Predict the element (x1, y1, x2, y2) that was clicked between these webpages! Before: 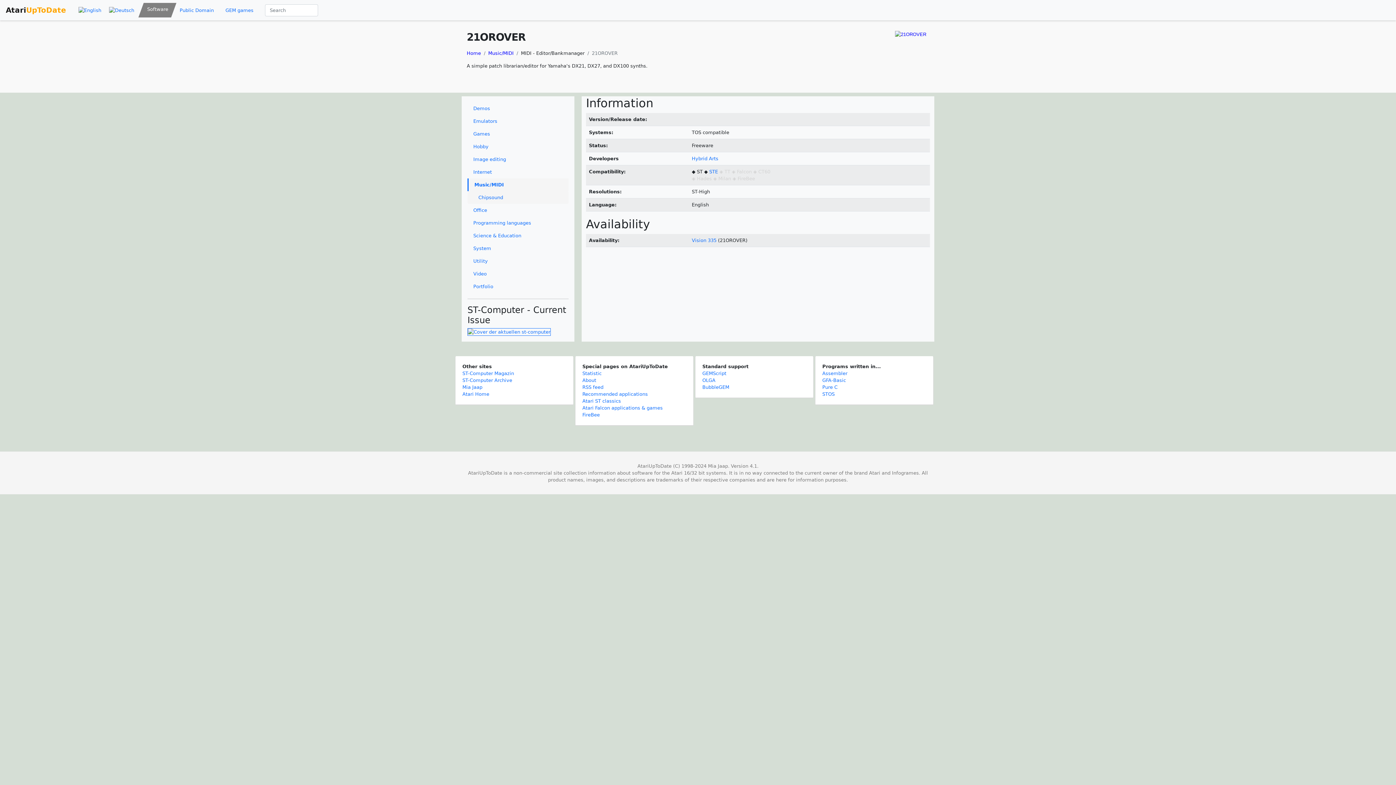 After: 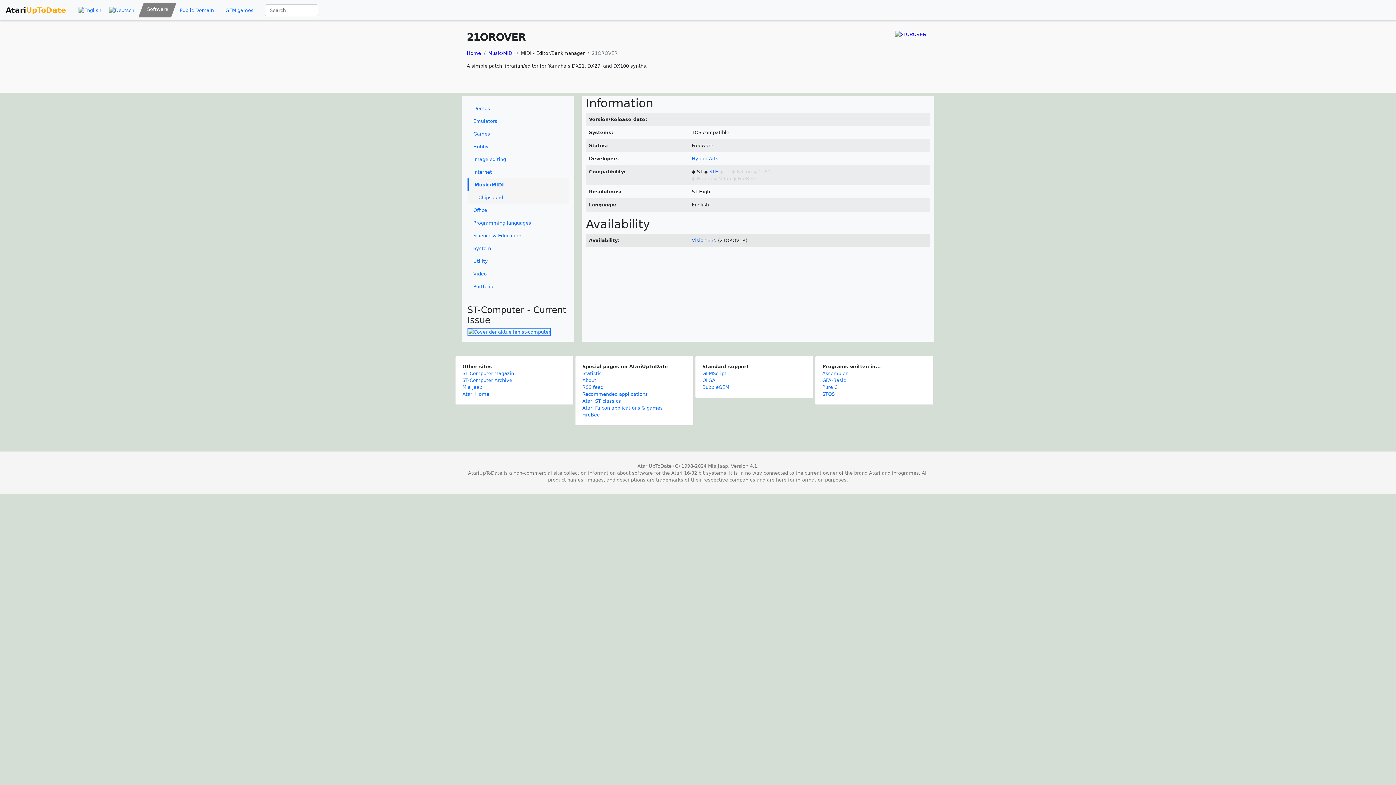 Action: bbox: (692, 237, 716, 243) label: Vision 335